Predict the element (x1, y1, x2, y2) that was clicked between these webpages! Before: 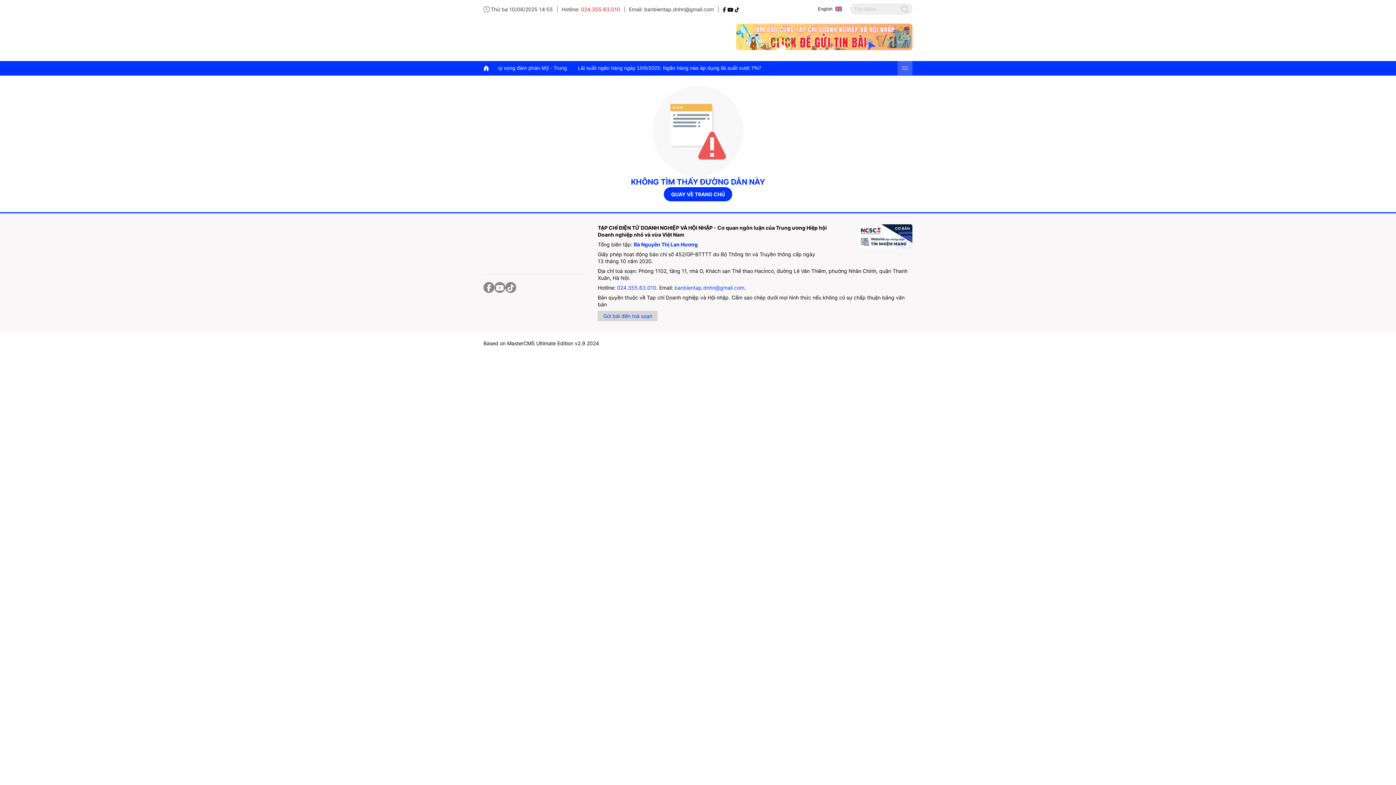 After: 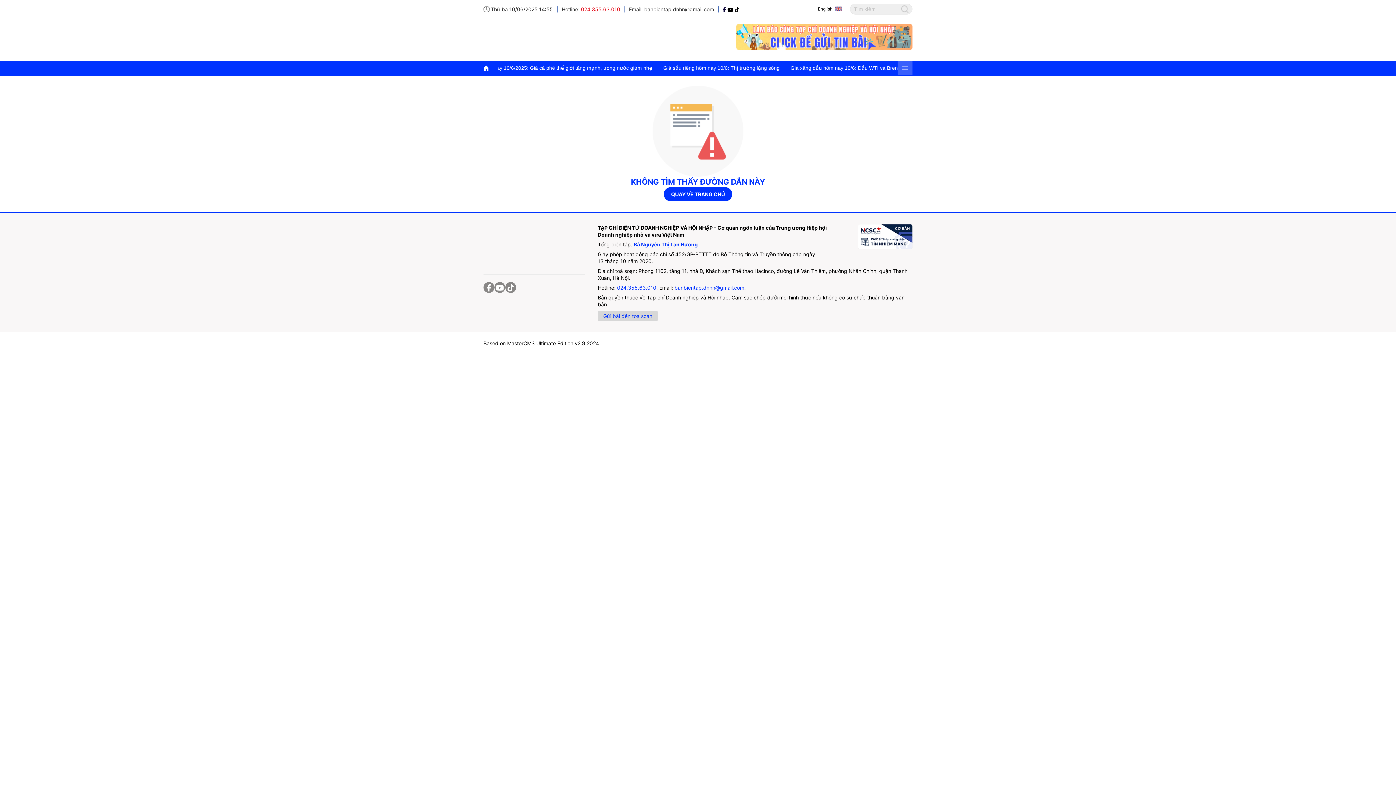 Action: label: English bbox: (818, 6, 839, 12)